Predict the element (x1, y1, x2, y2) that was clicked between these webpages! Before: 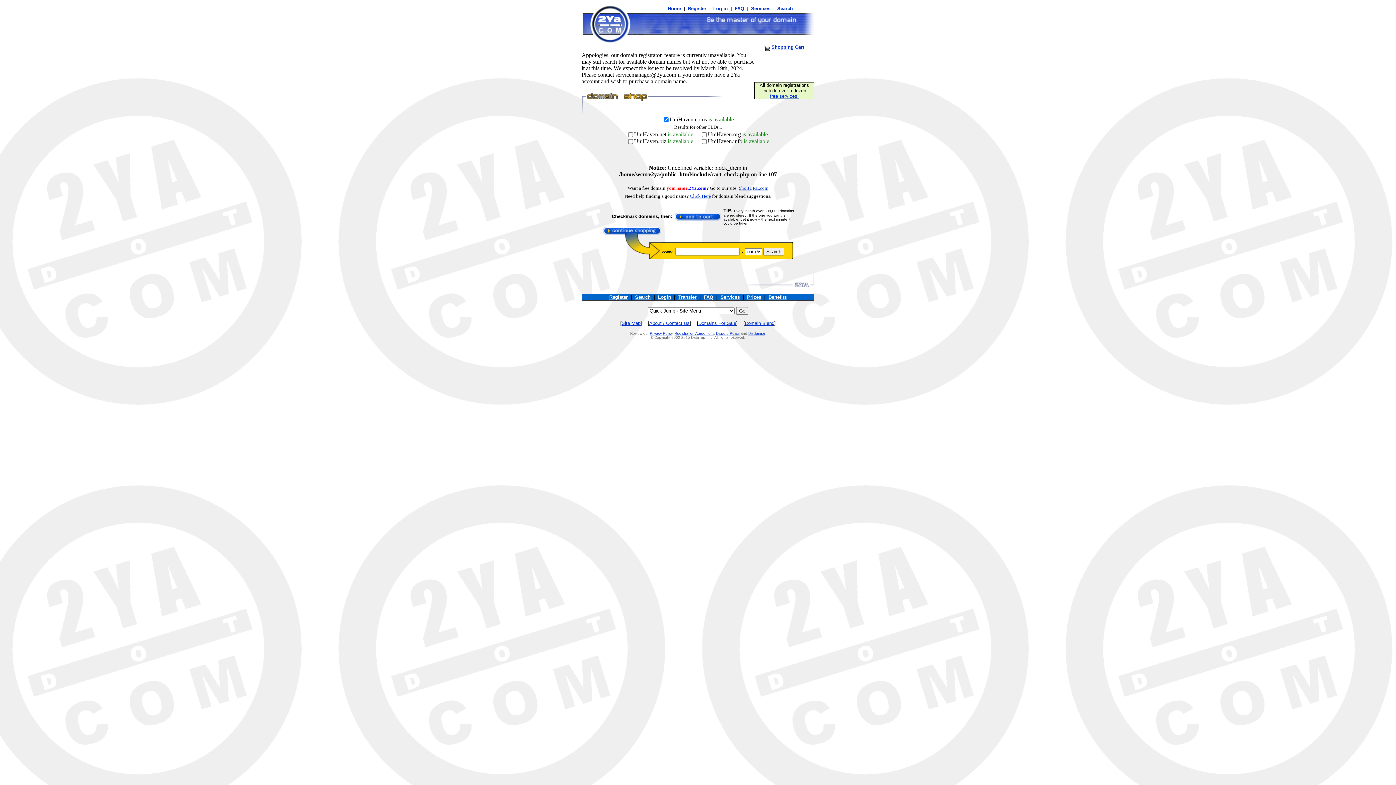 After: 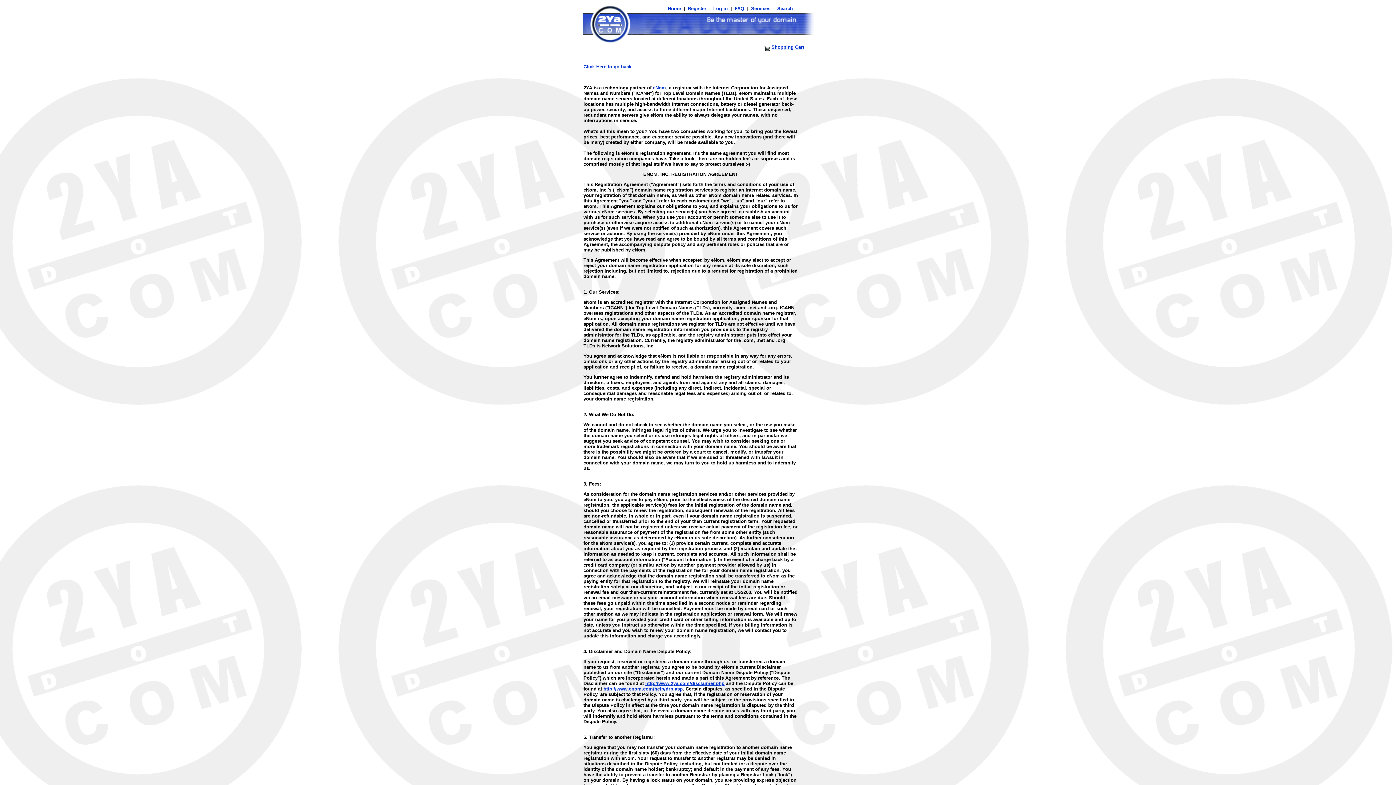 Action: bbox: (674, 331, 714, 335) label: Registration Agreement